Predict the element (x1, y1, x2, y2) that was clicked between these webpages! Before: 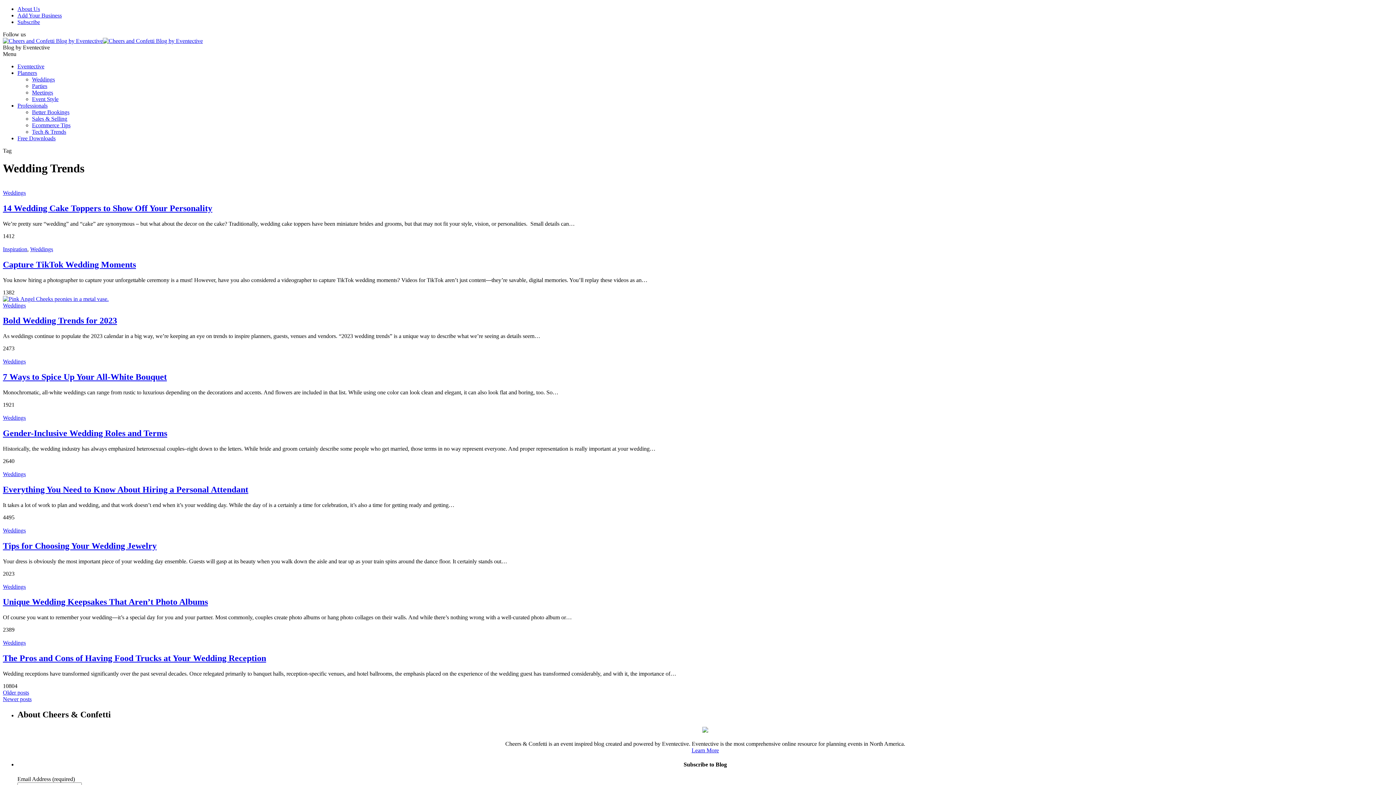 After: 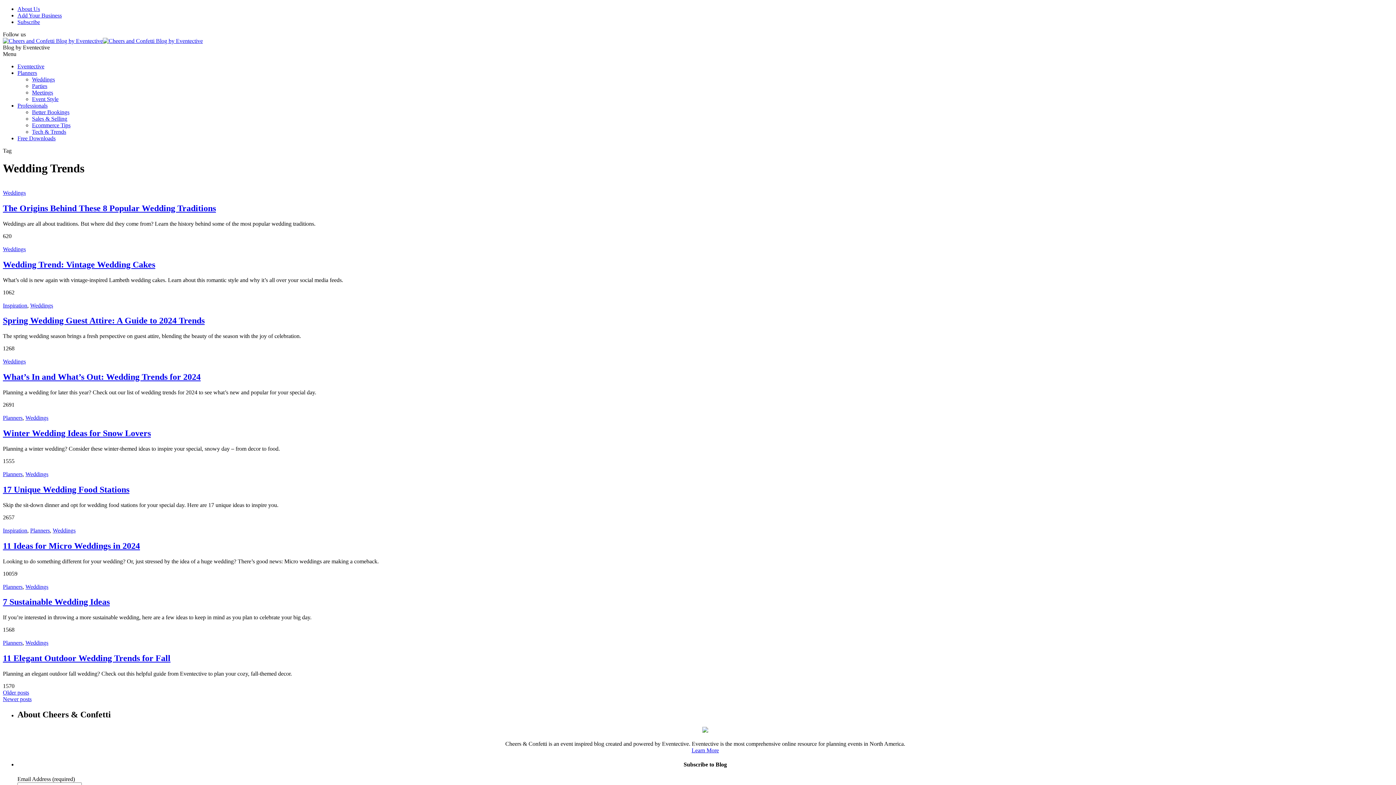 Action: bbox: (2, 696, 31, 702) label: Newer posts